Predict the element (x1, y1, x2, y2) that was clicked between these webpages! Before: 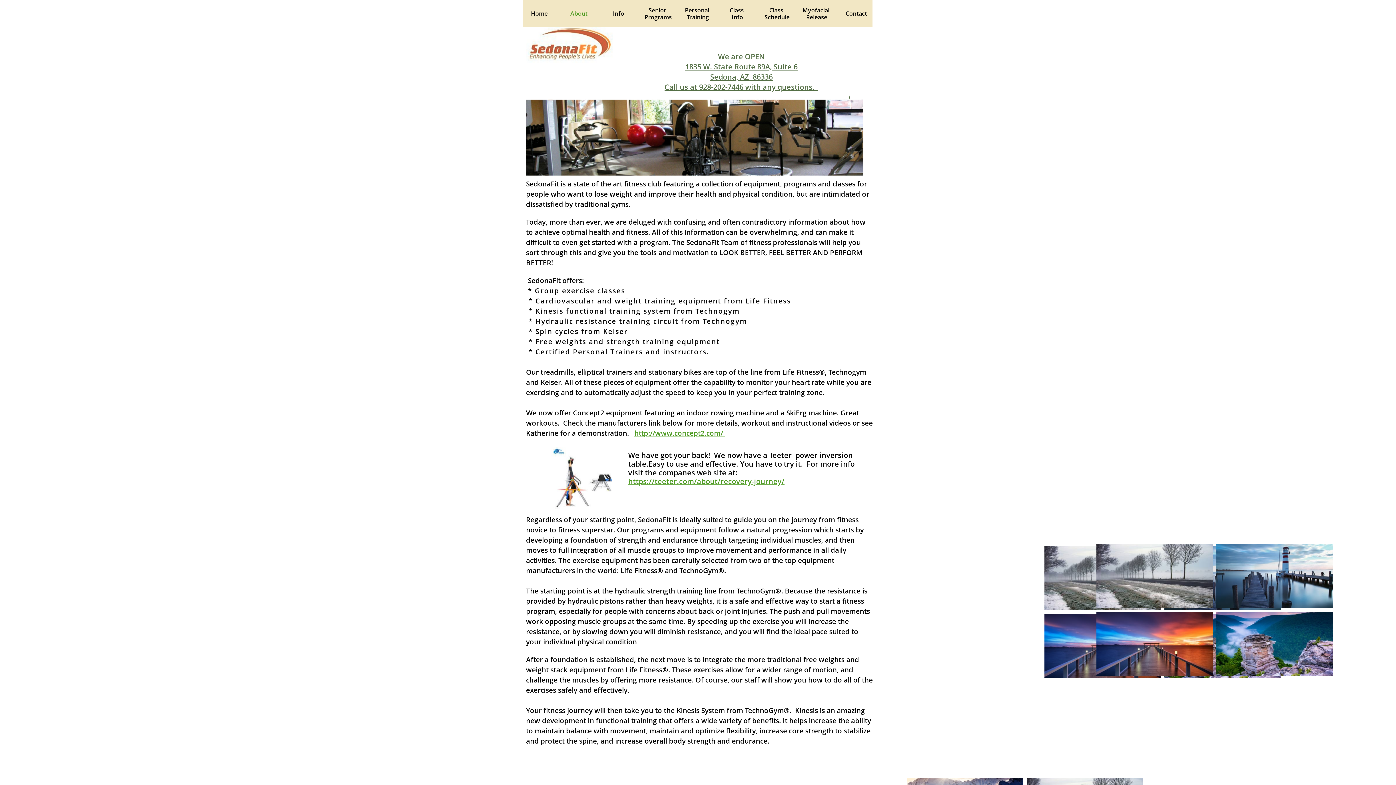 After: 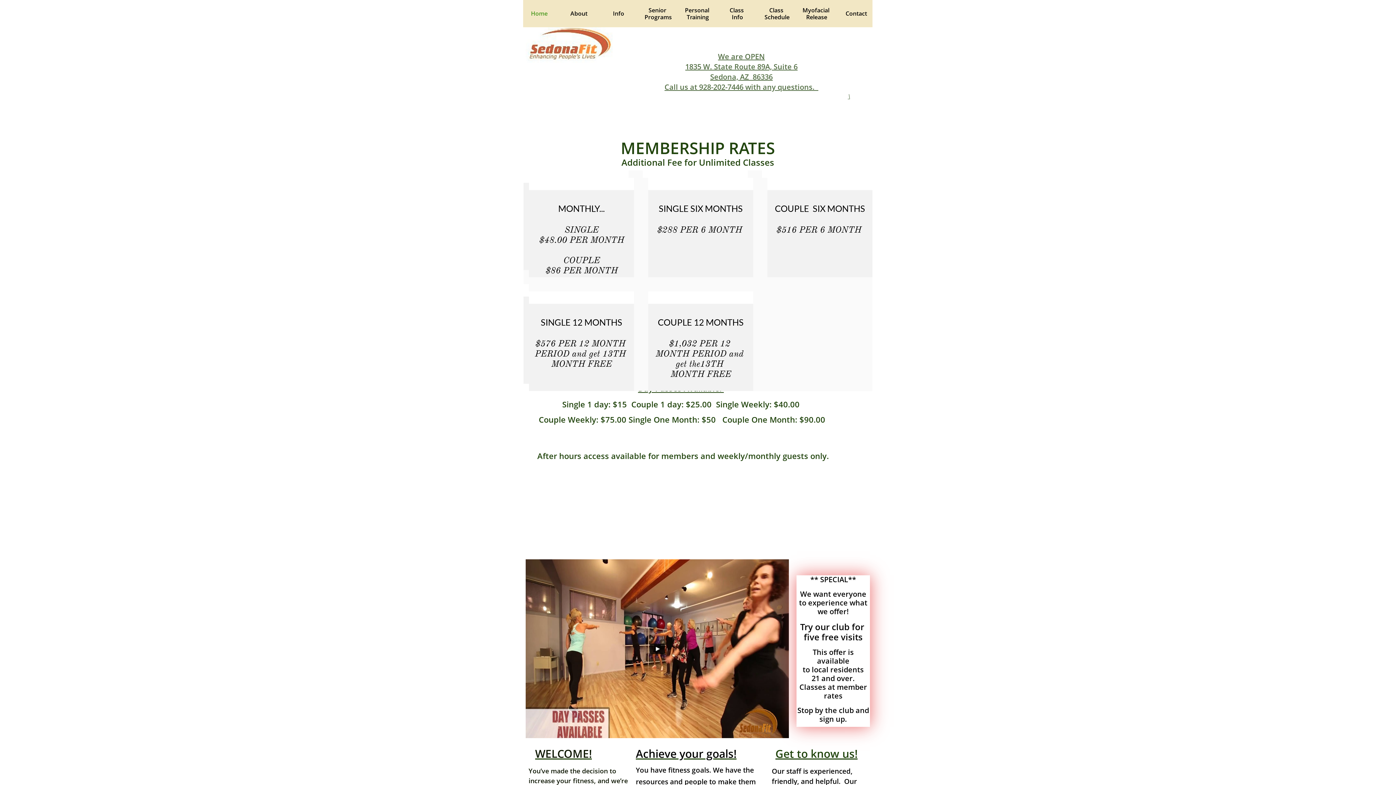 Action: bbox: (523, 0, 555, 27) label: Home